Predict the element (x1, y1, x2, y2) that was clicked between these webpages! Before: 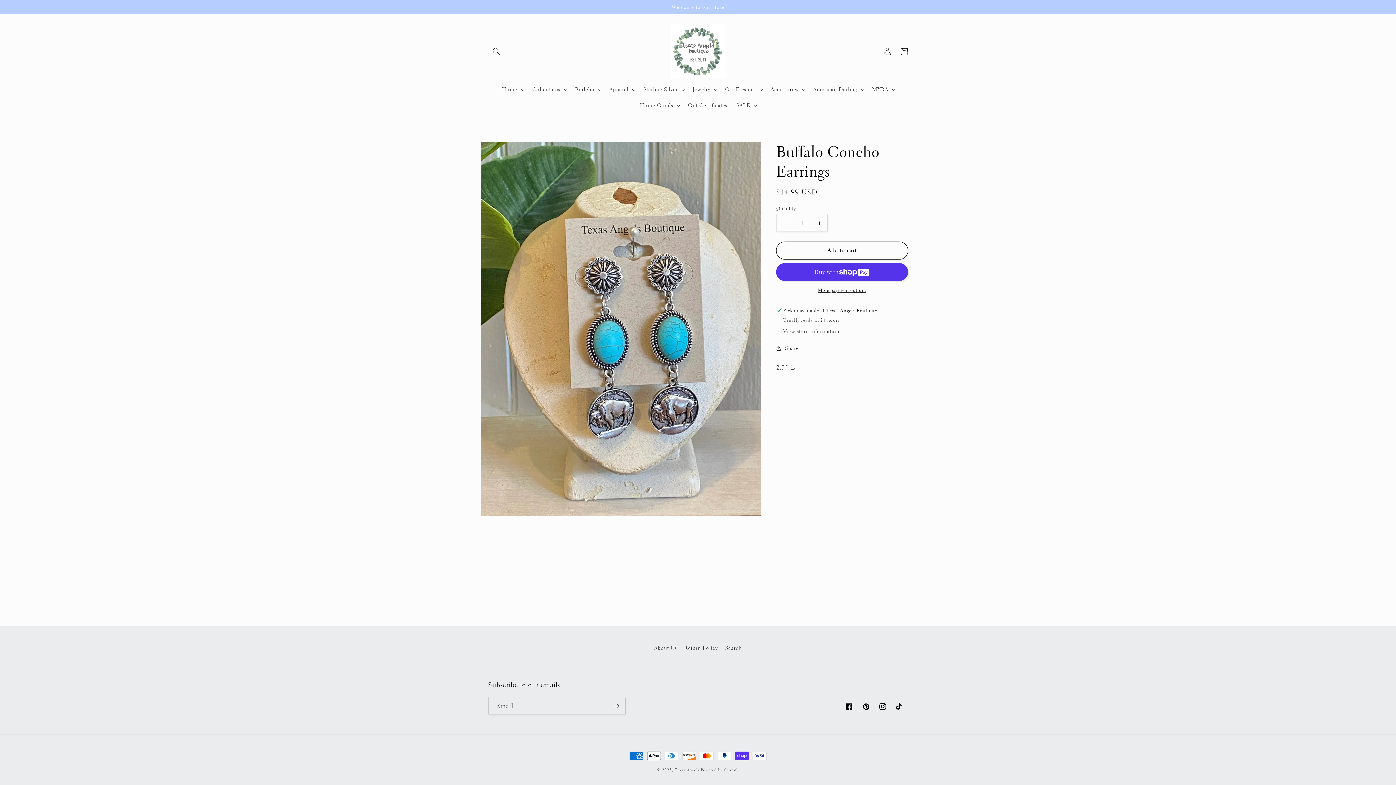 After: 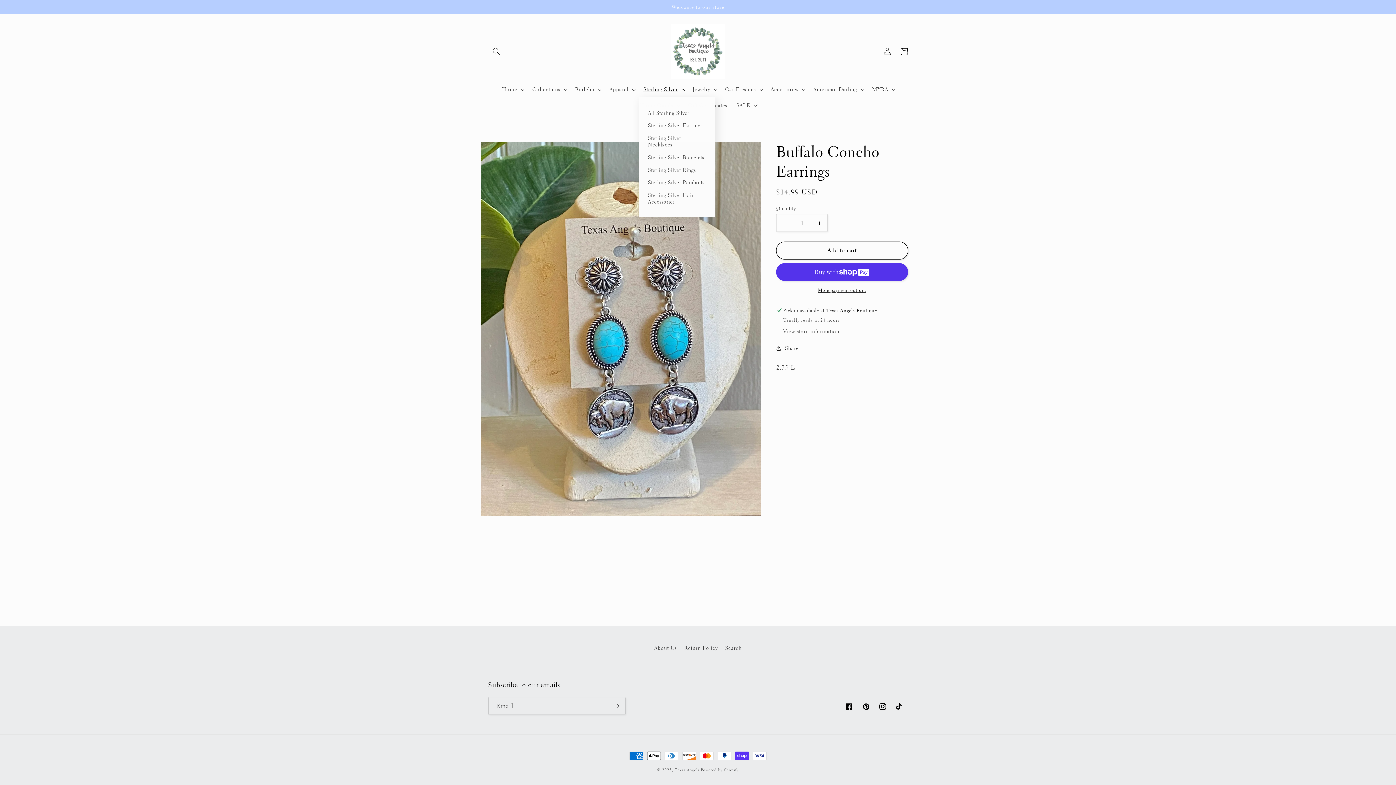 Action: bbox: (638, 81, 688, 97) label: Sterling Silver